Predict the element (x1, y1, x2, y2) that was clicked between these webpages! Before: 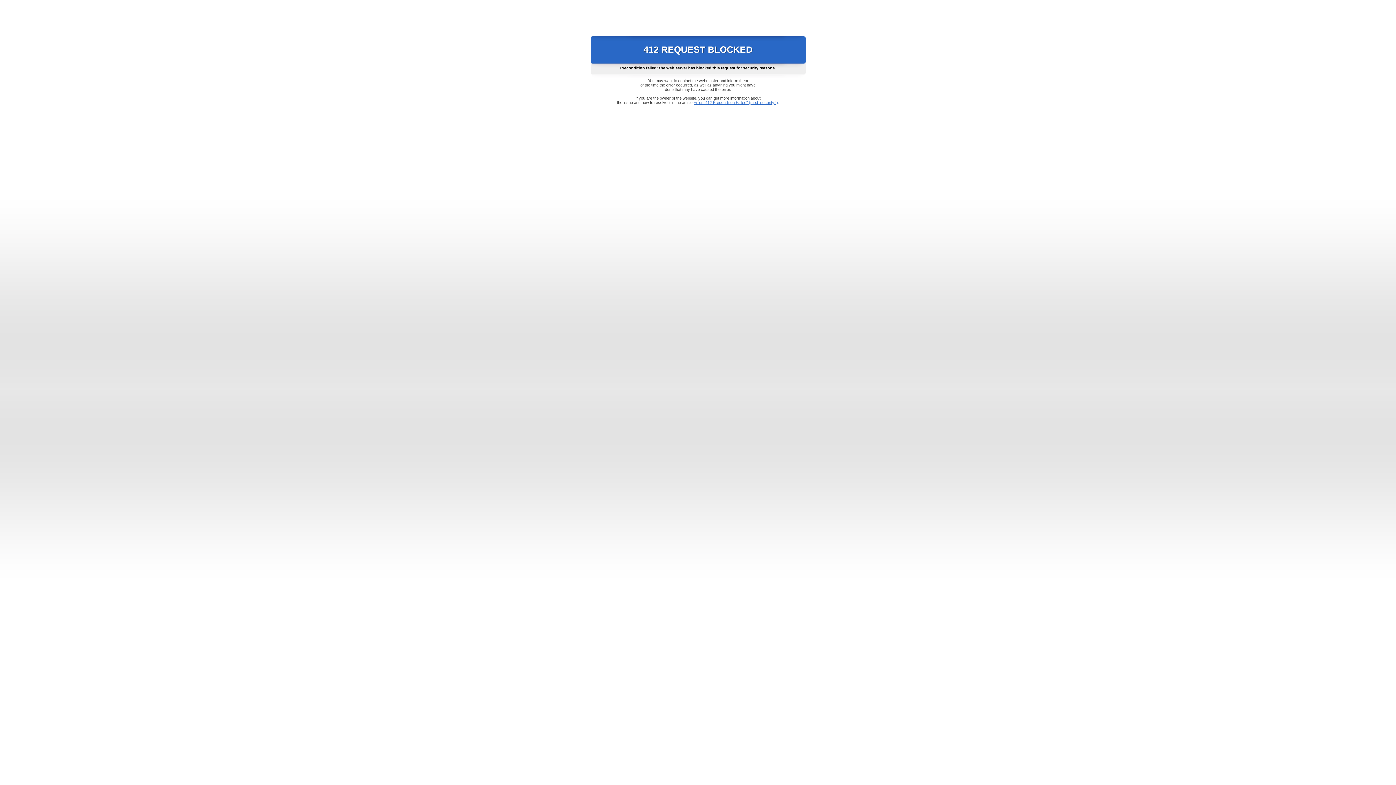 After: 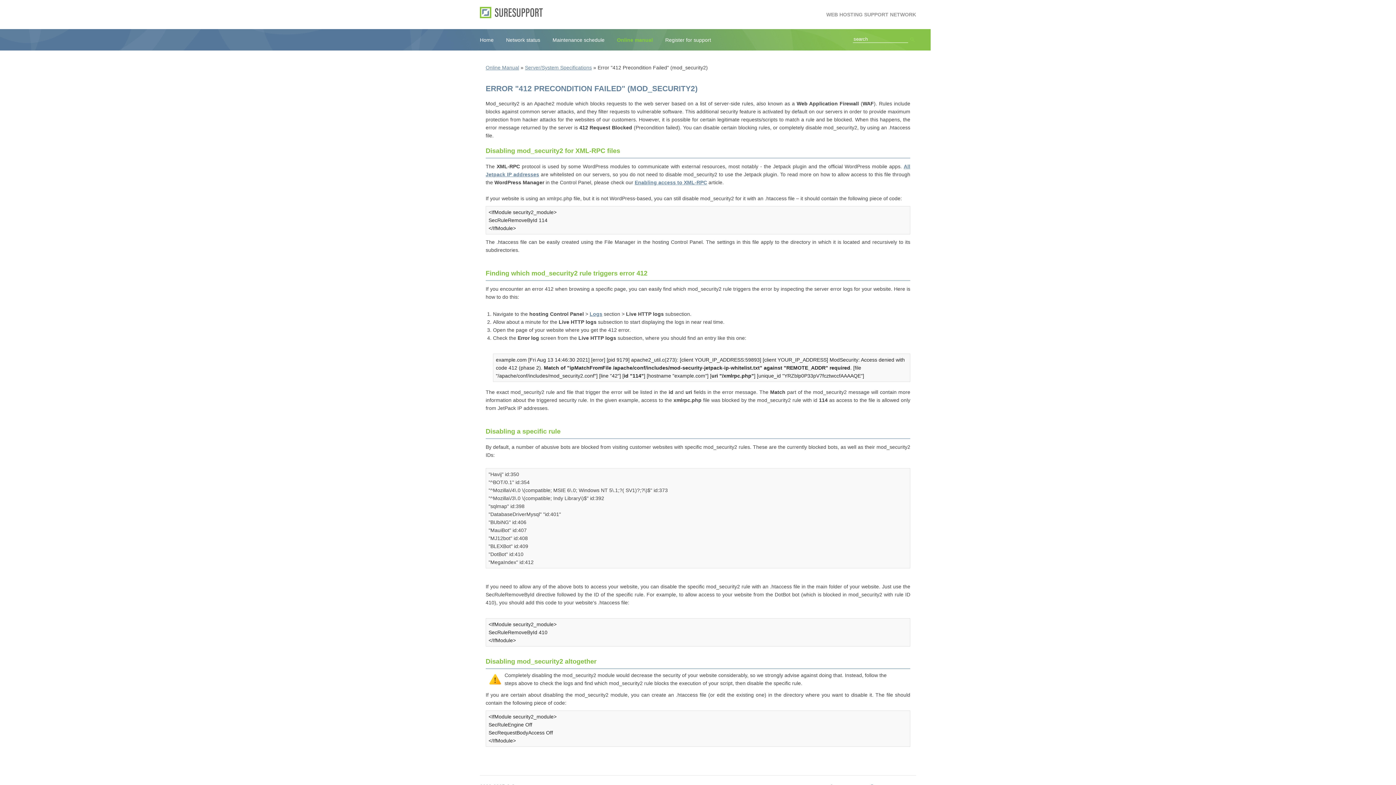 Action: bbox: (693, 100, 778, 104) label: Error "412 Precondition Failed" (mod_security2)